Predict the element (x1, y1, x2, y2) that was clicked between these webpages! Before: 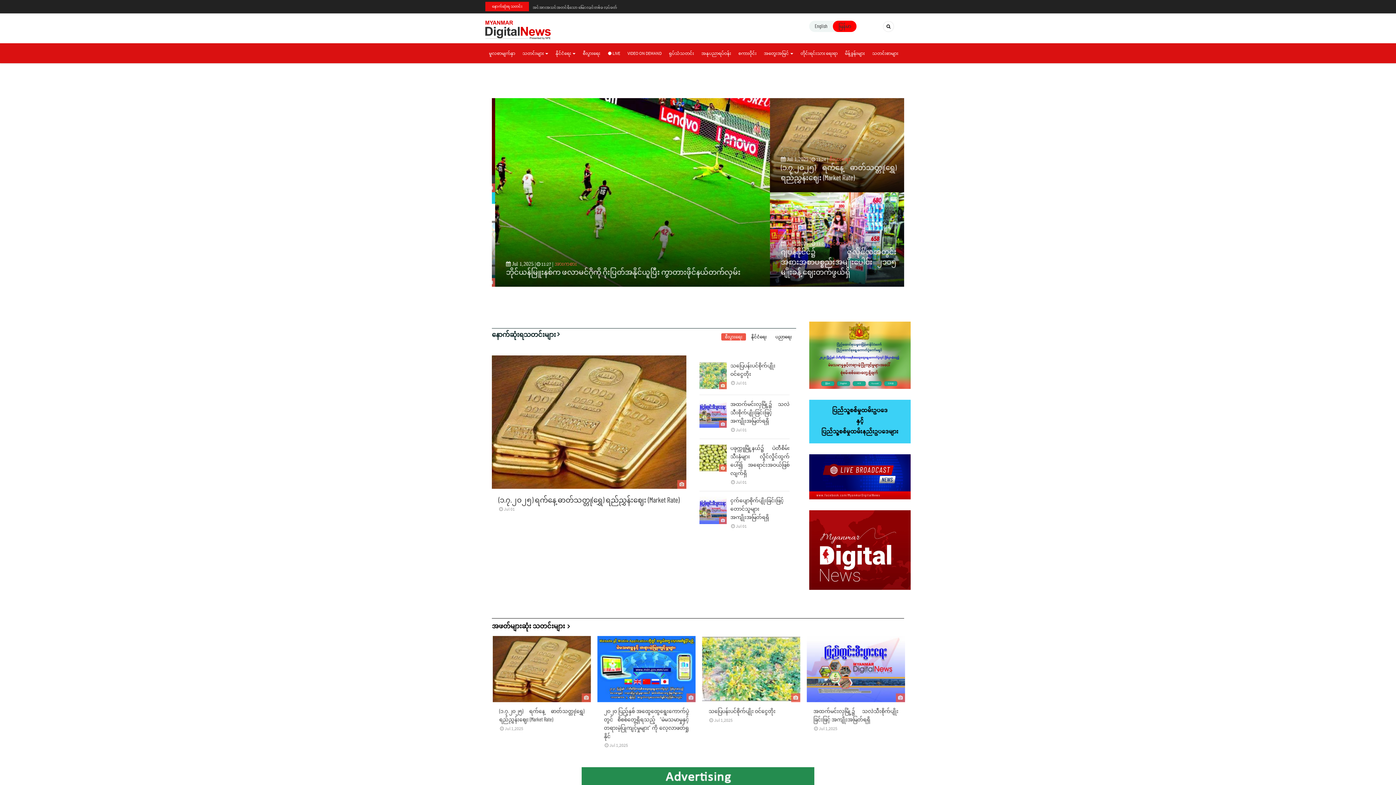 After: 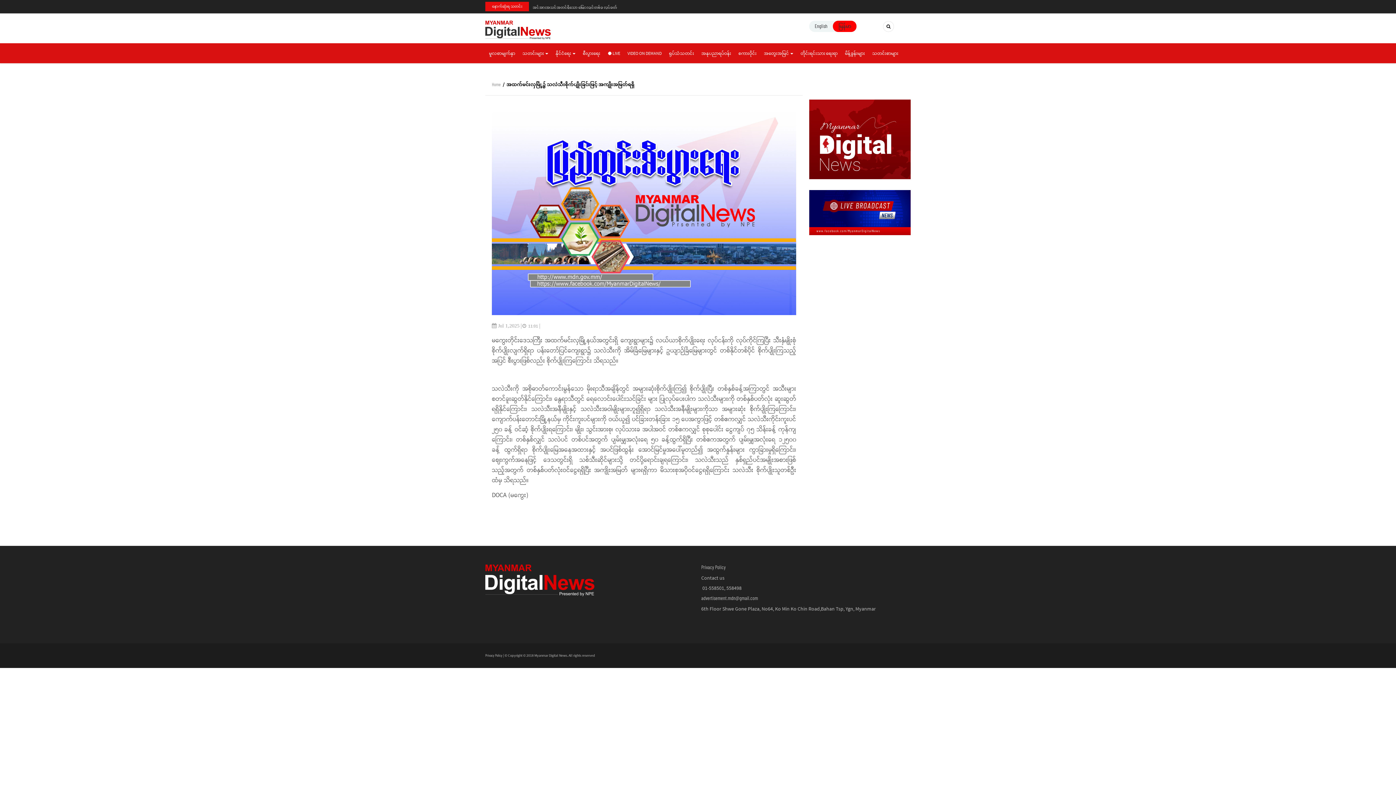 Action: label: အထက်မင်းလှမြို့၌ သလဲသီးစိုက်ပျိုးခြင်းဖြင့် အကျိုးအမြတ်ရရှိ bbox: (730, 400, 789, 425)